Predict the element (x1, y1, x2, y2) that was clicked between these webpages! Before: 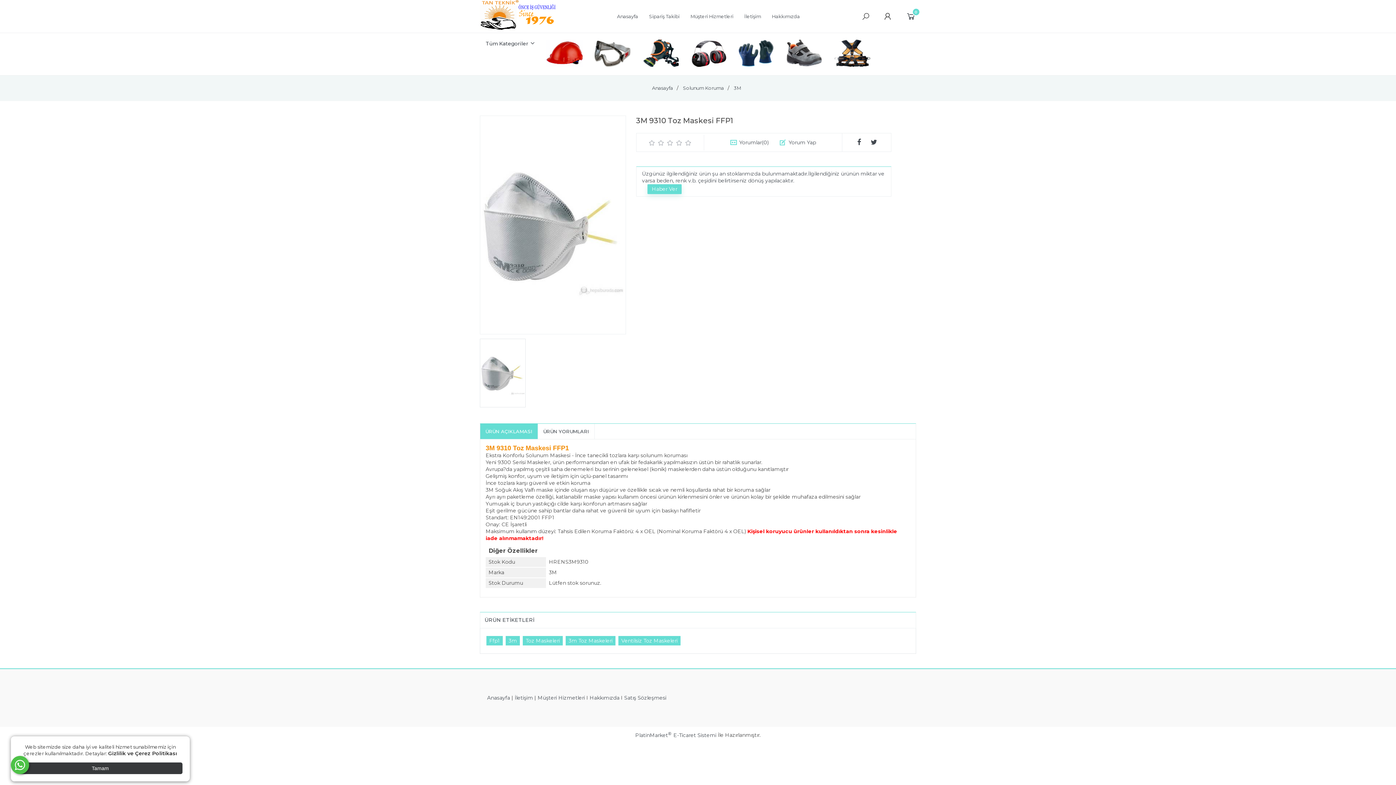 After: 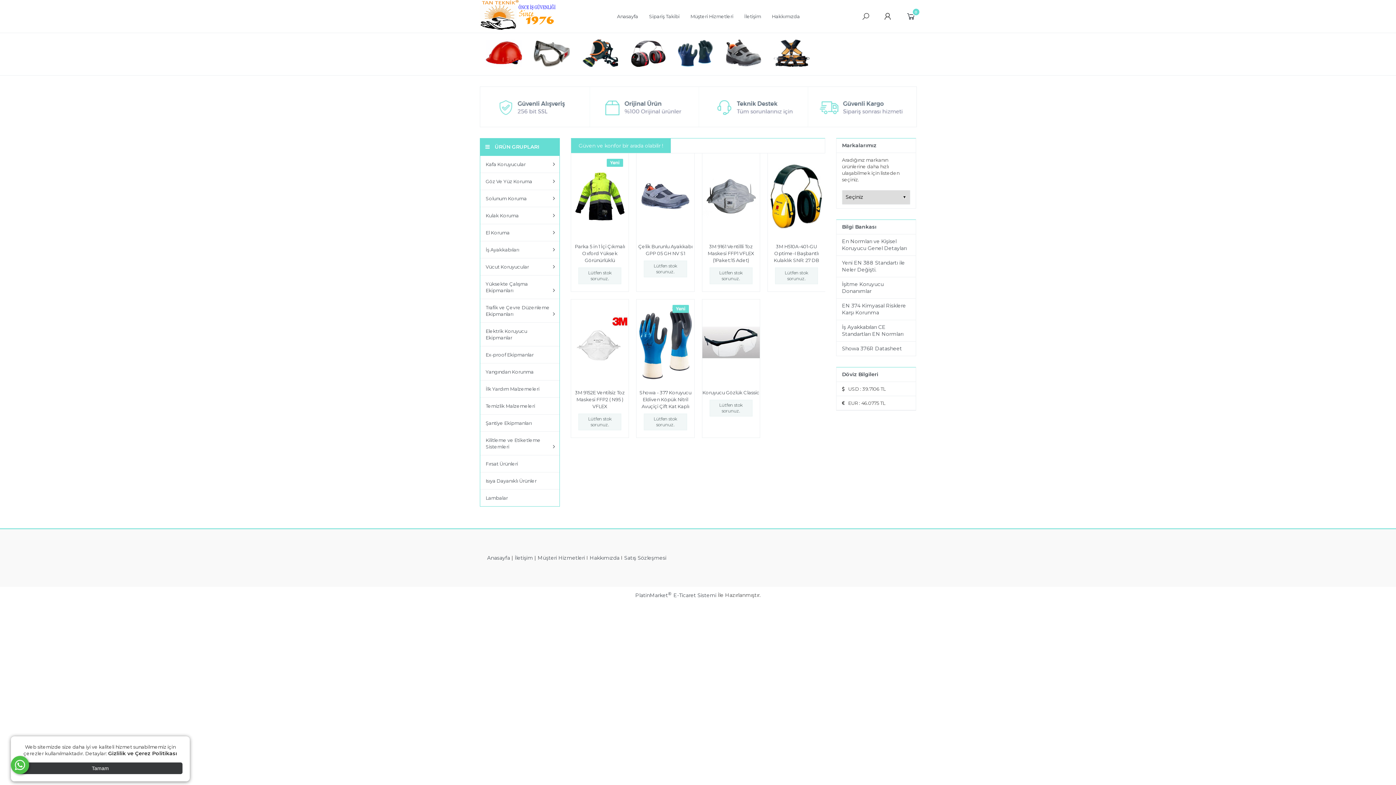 Action: label: Anasayfa bbox: (652, 85, 673, 90)